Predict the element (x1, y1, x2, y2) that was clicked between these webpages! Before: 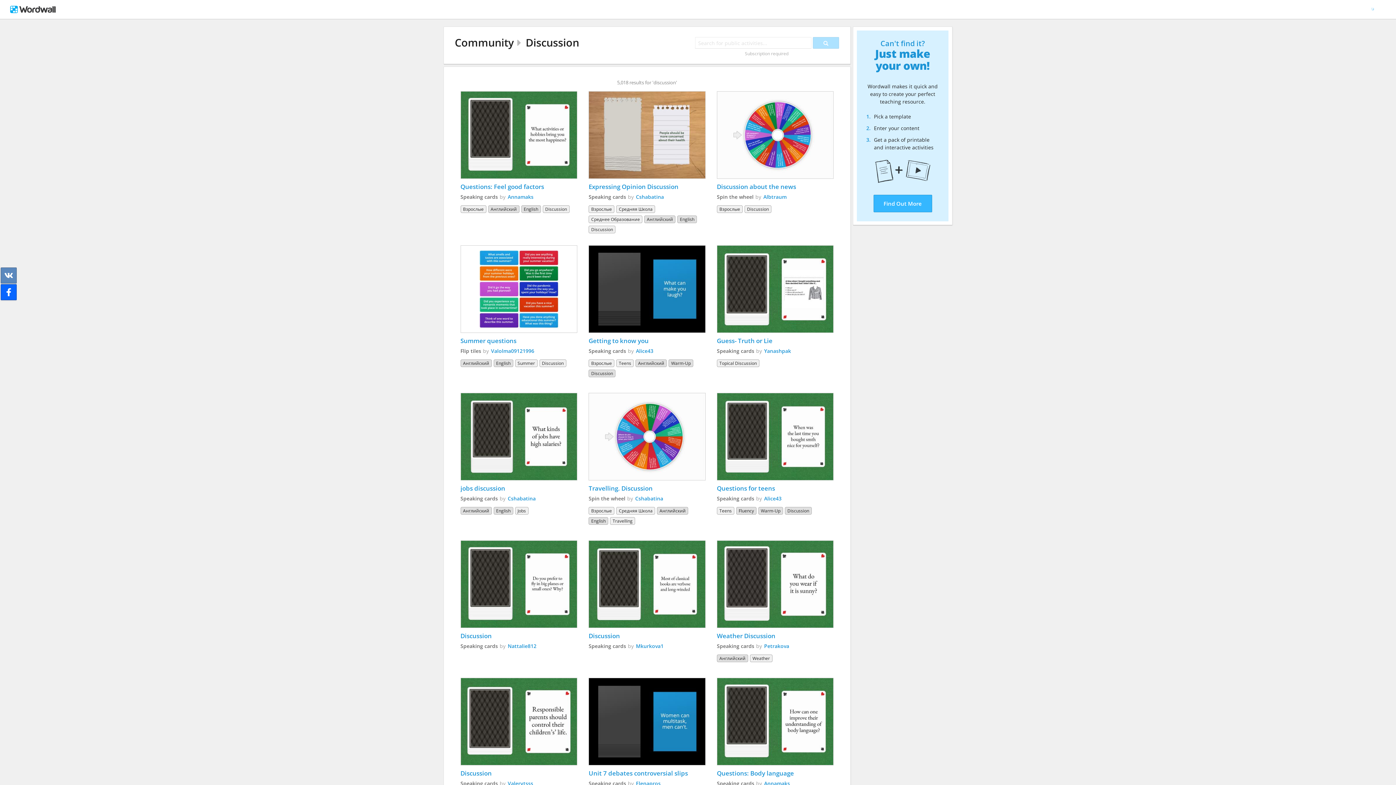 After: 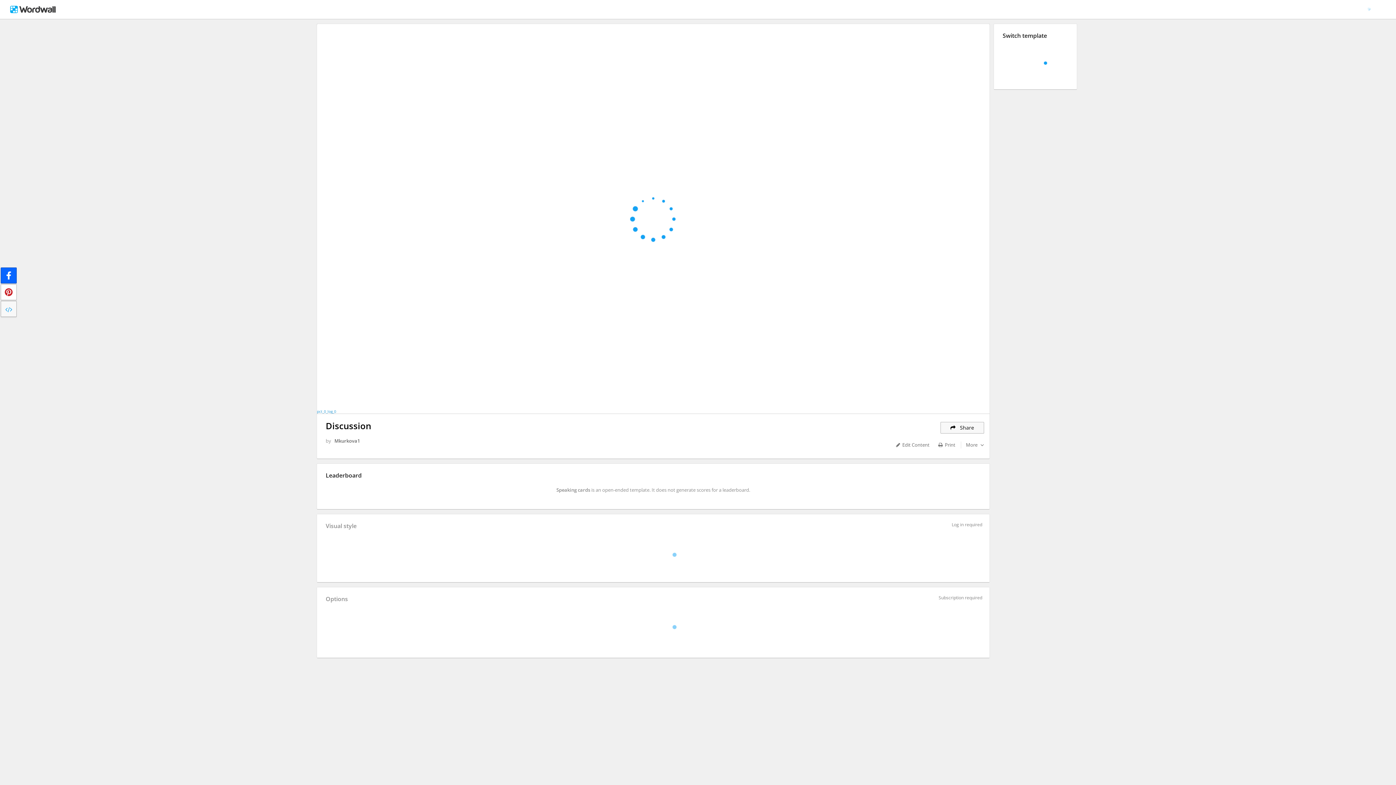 Action: bbox: (588, 540, 705, 628)